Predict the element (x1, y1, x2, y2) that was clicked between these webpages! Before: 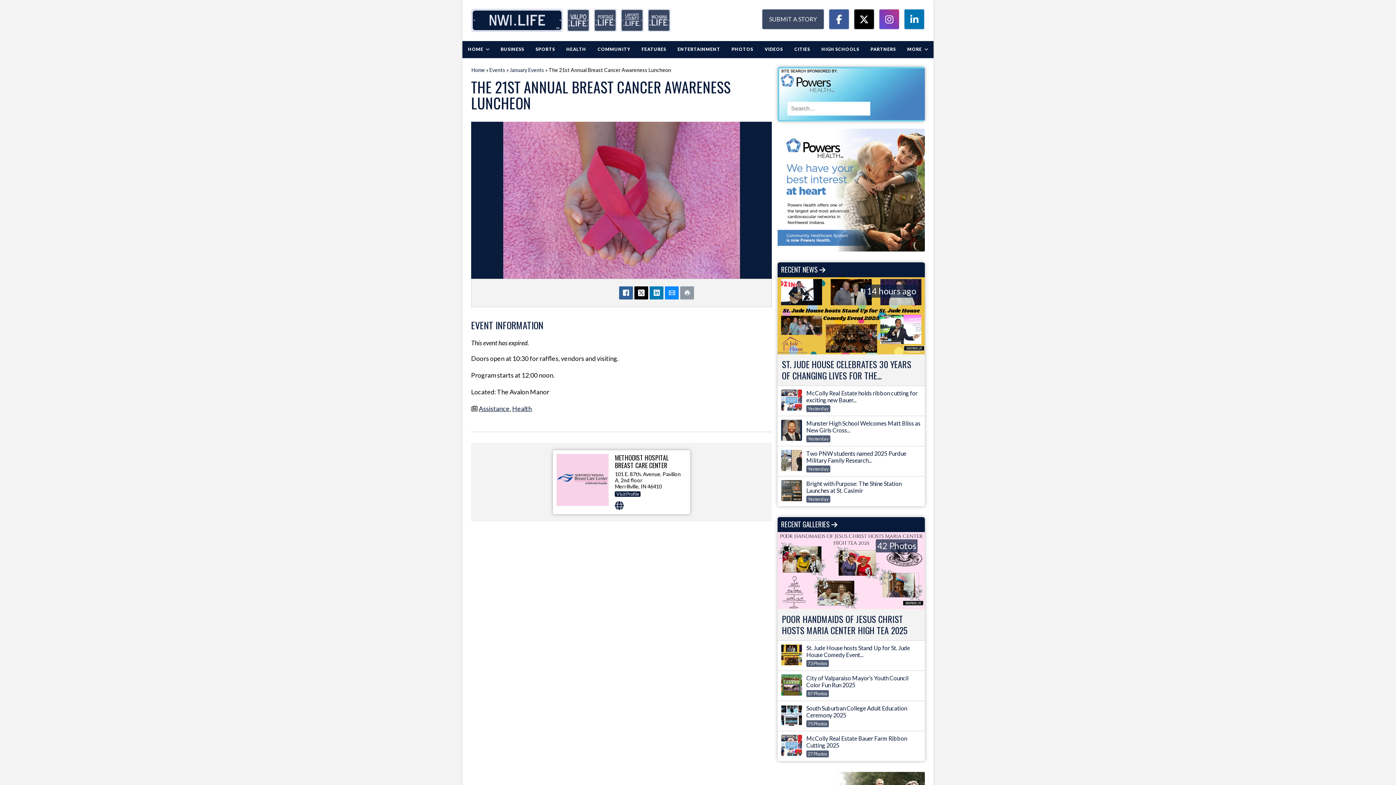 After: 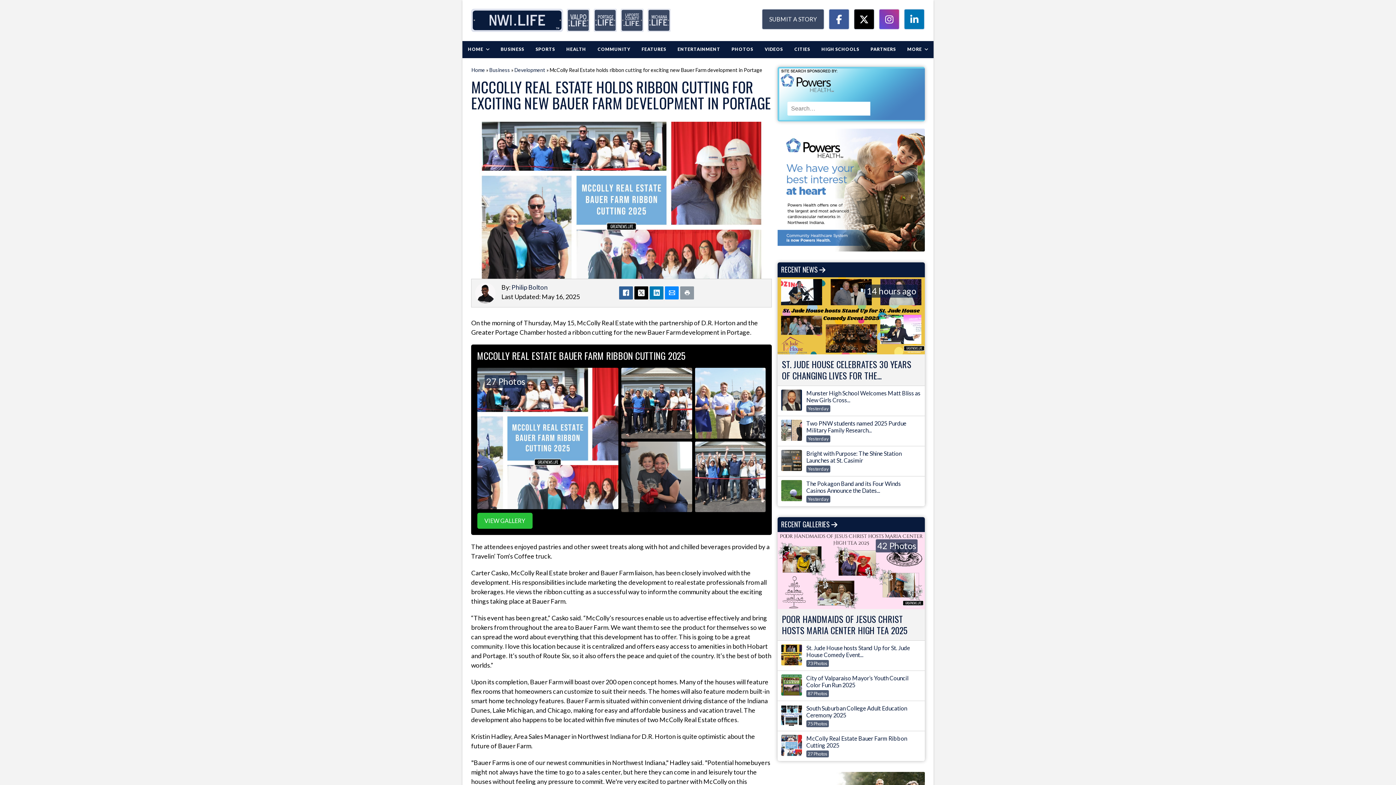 Action: bbox: (781, 389, 921, 412) label: McColly Real Estate holds ribbon cutting for exciting new Bauer...
Yesterday